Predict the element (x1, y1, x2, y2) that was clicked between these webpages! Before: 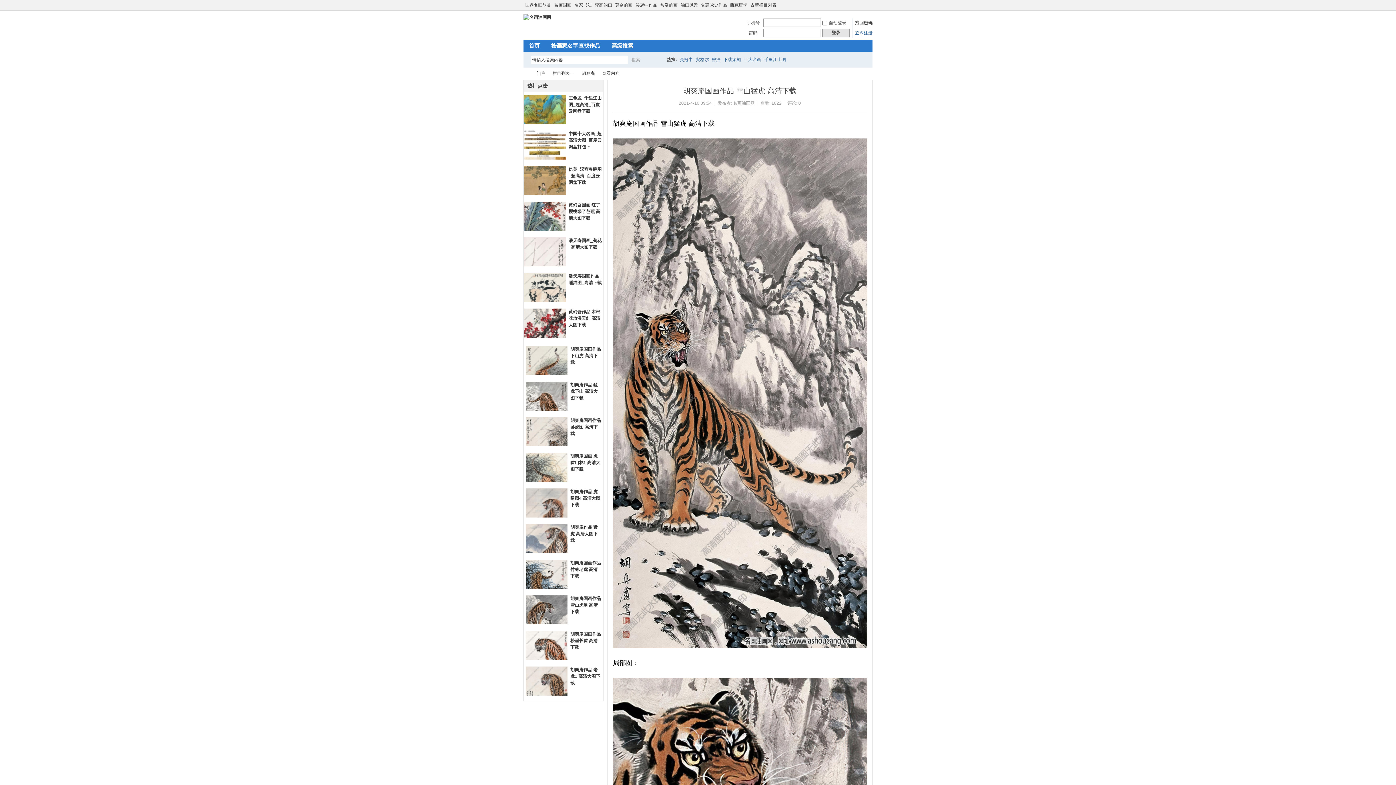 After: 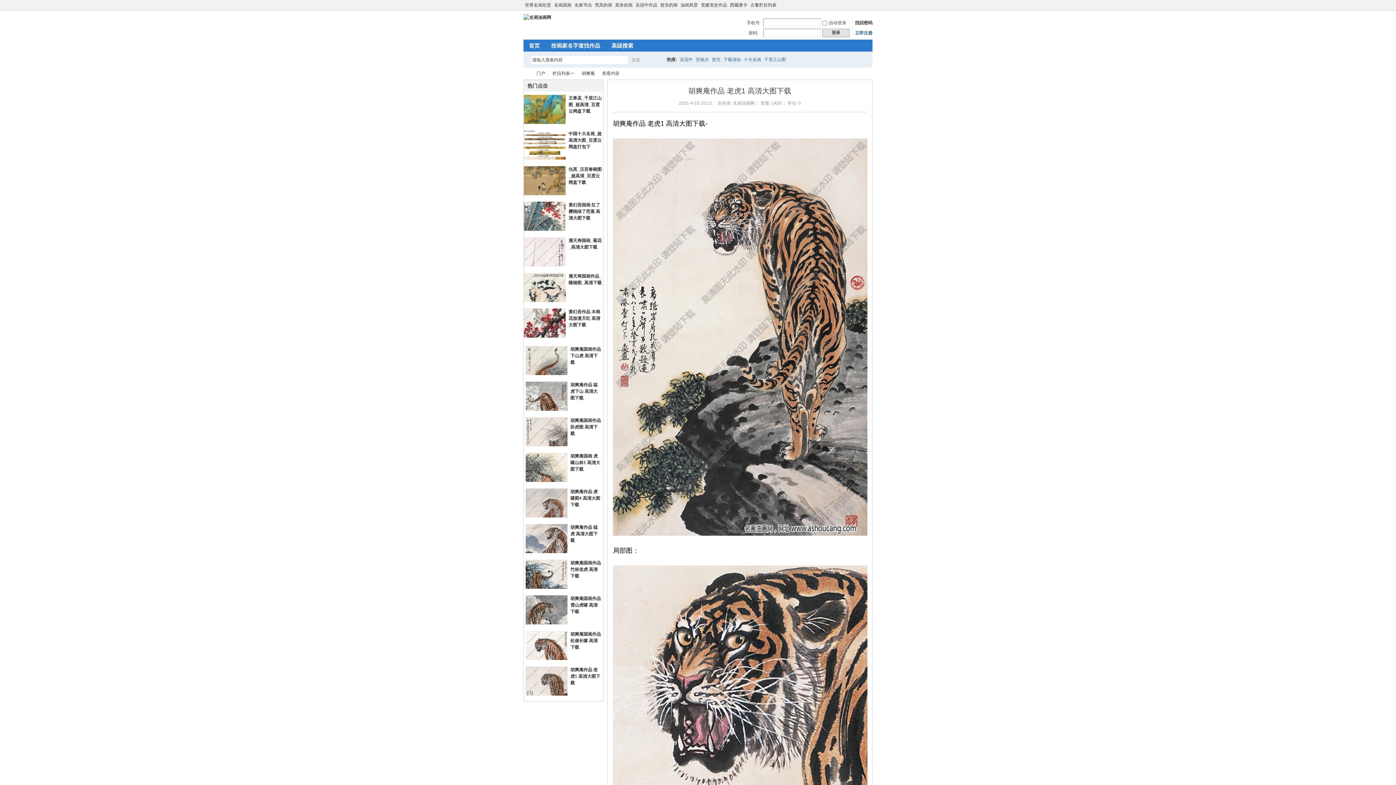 Action: bbox: (525, 692, 567, 697)